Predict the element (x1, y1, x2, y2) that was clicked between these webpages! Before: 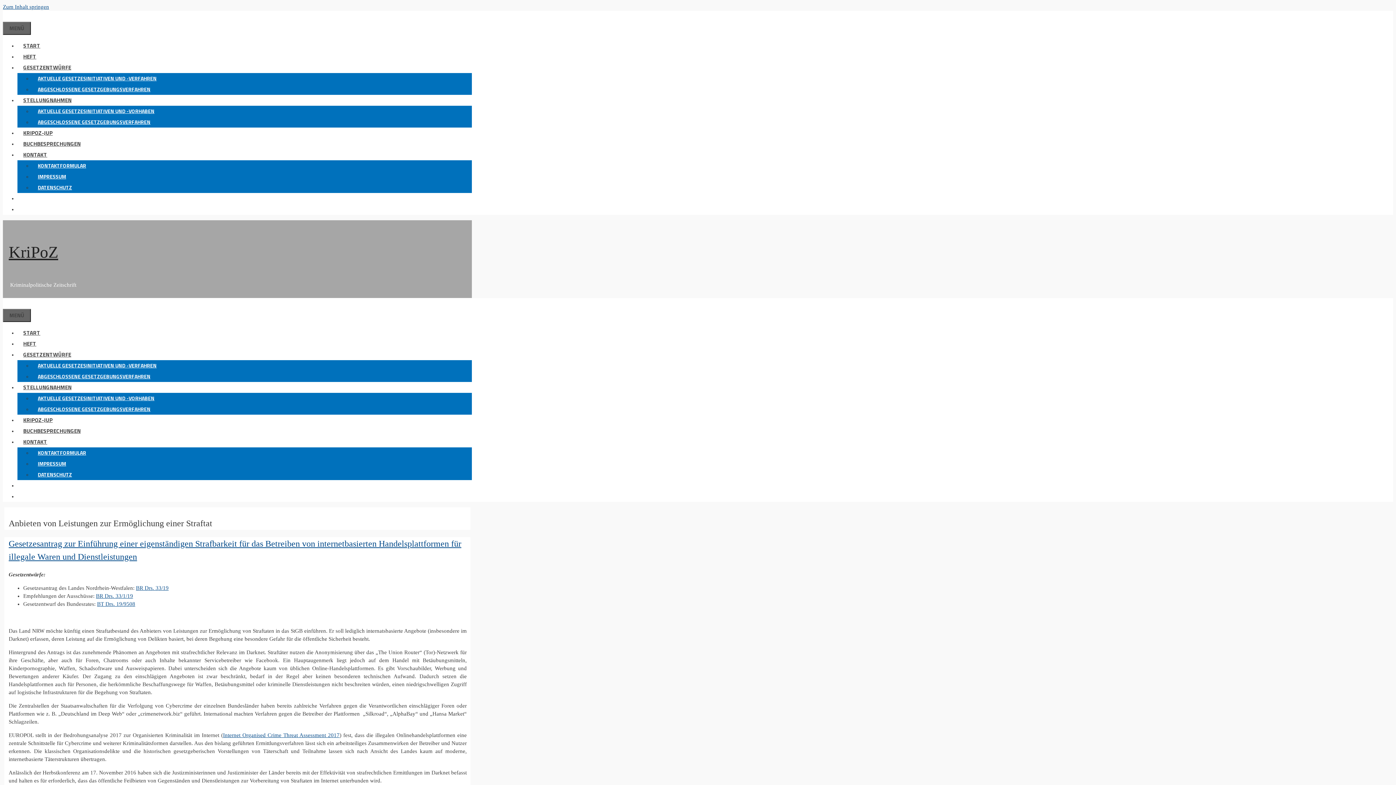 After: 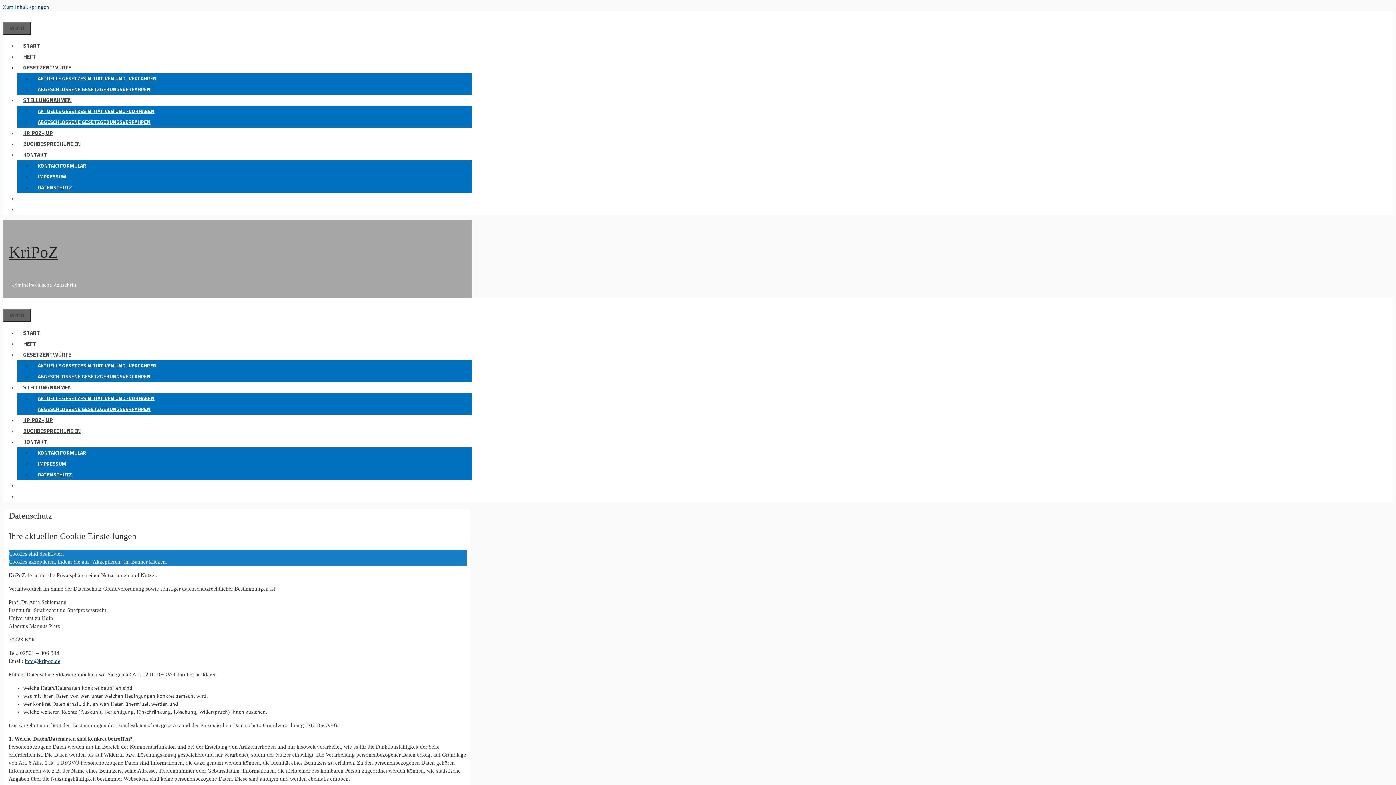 Action: label: DATENSCHUTZ bbox: (32, 470, 77, 479)